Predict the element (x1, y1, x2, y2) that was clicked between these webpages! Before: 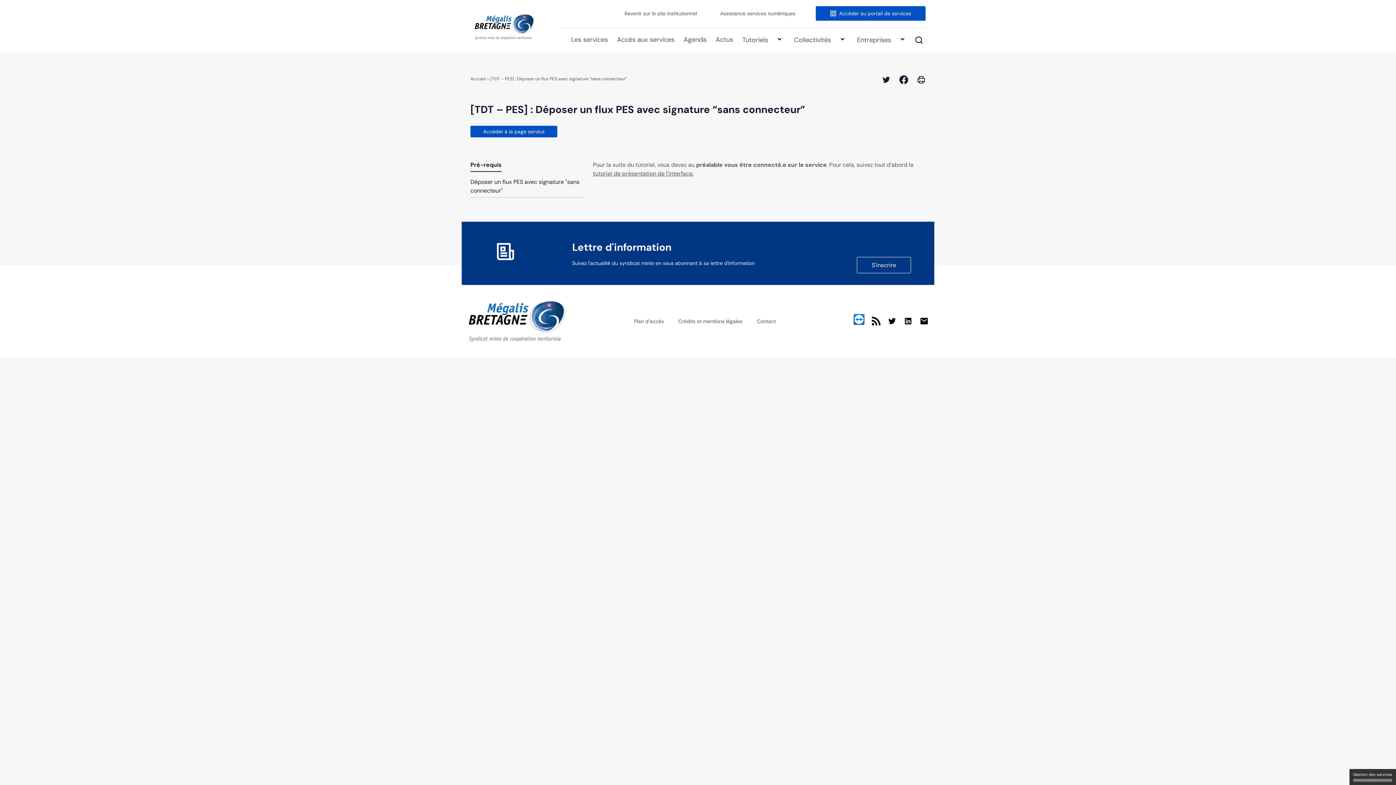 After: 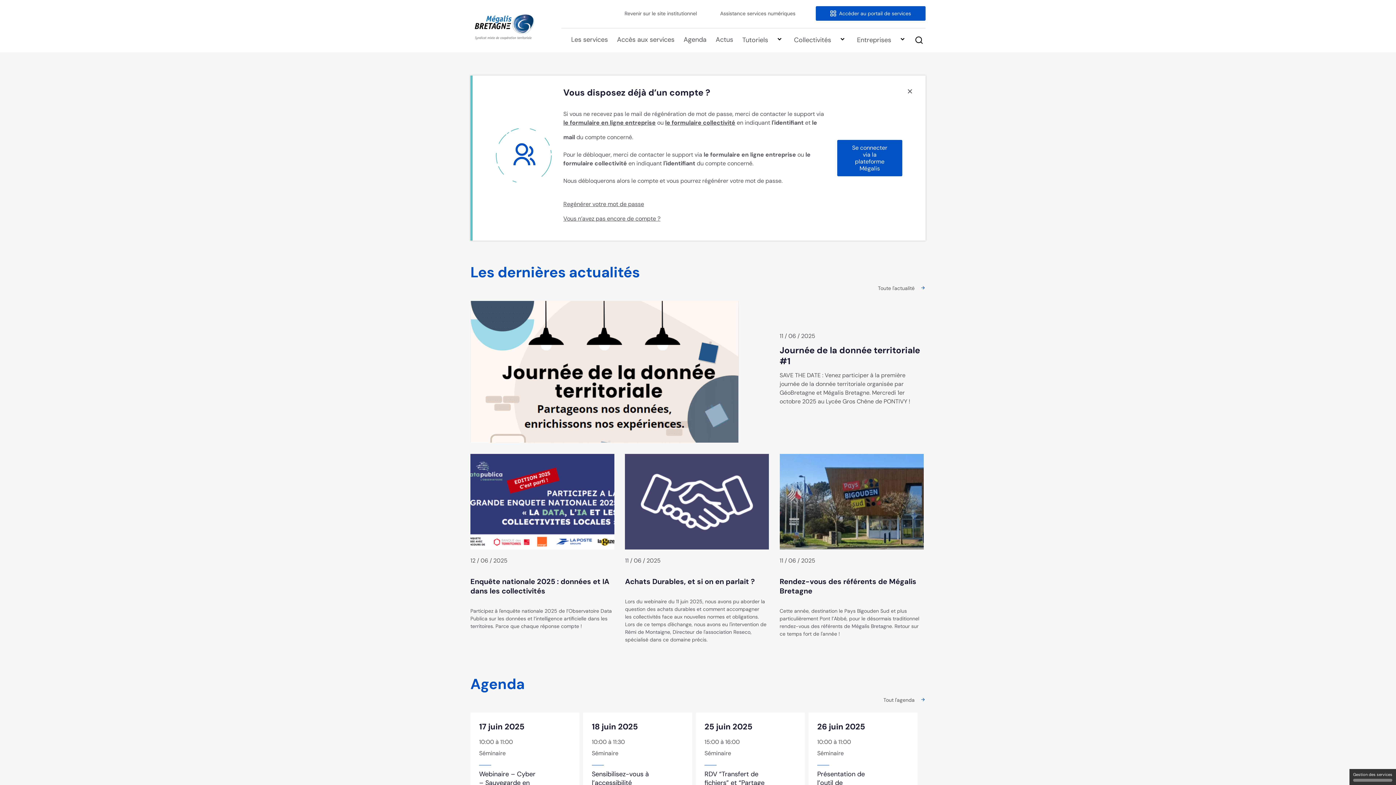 Action: label: Page d'accueil bbox: (461, 295, 570, 347)